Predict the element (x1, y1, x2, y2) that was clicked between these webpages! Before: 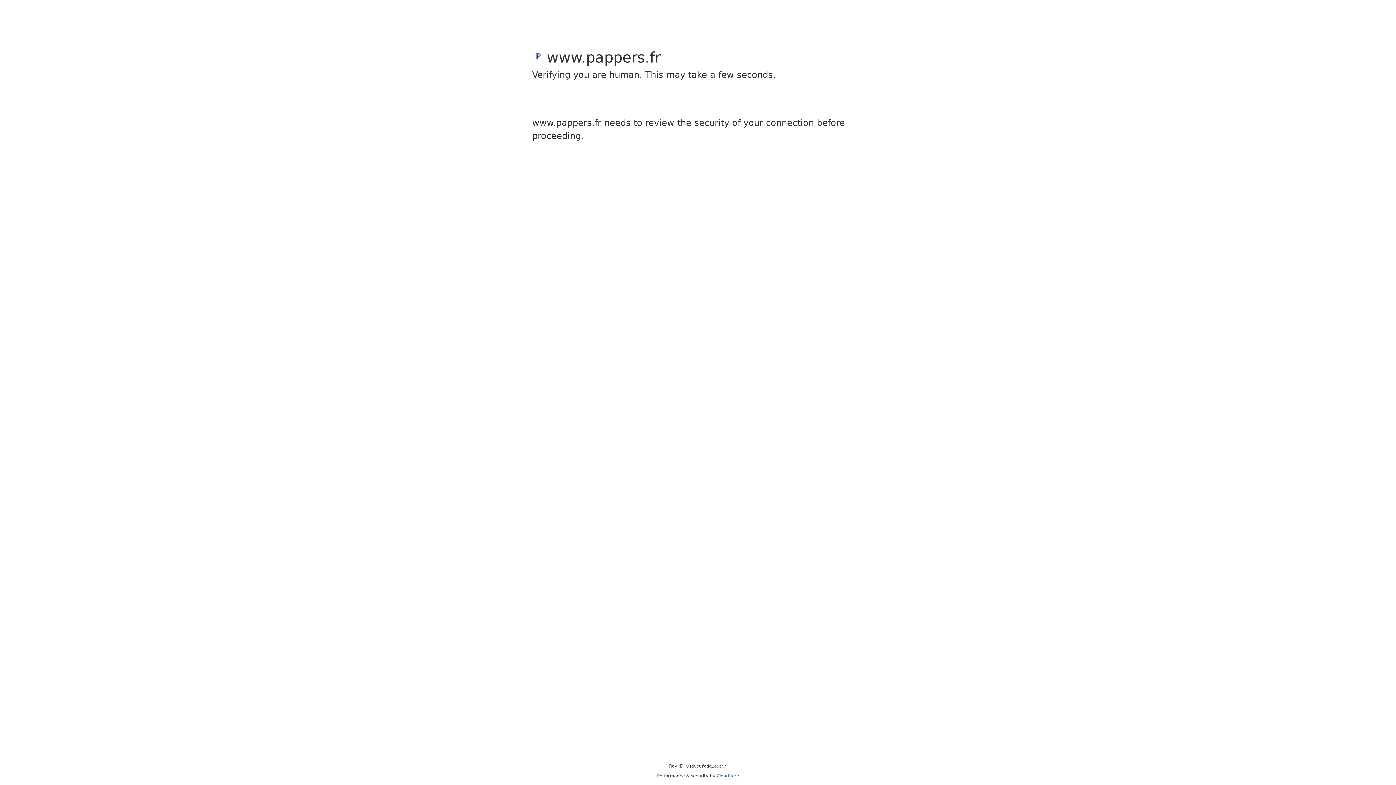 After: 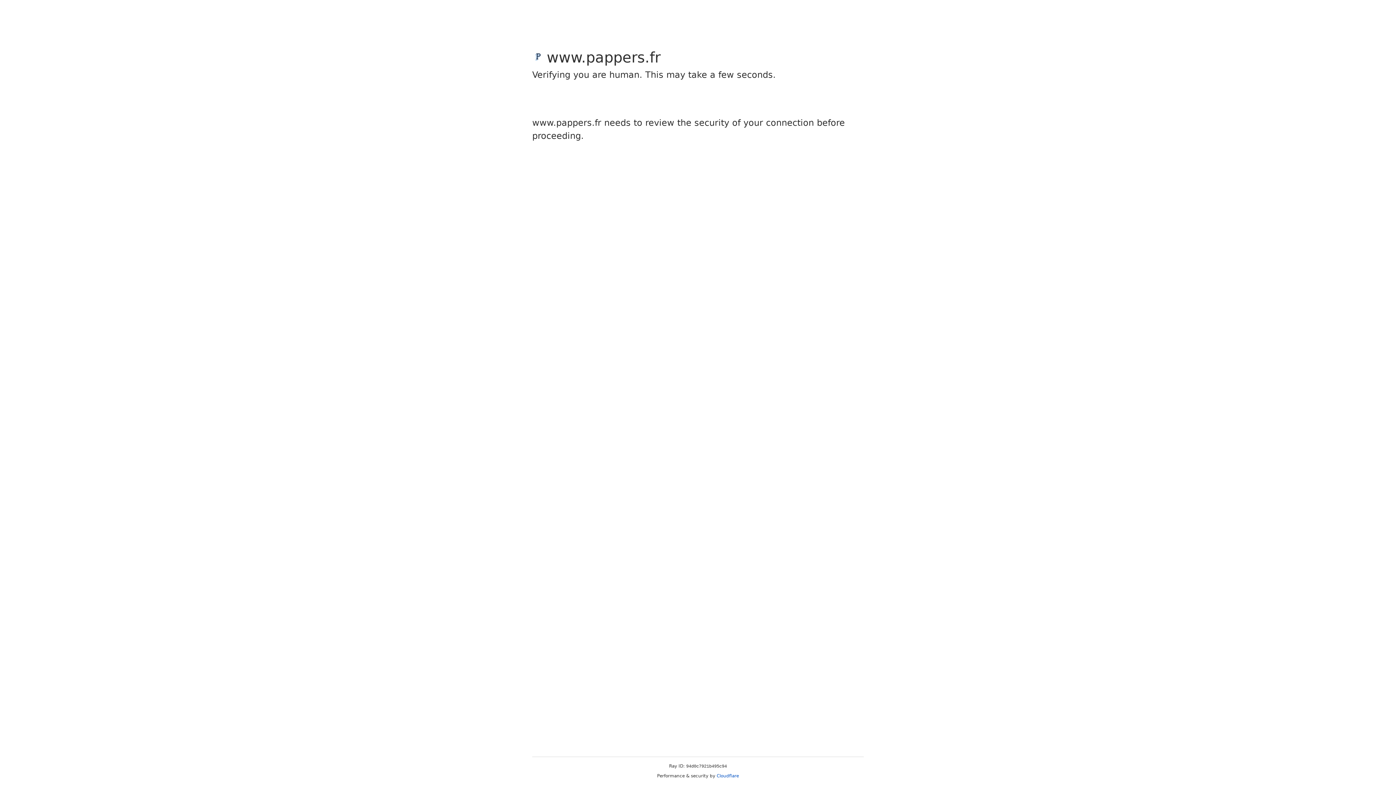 Action: bbox: (716, 773, 739, 778) label: Cloudflare